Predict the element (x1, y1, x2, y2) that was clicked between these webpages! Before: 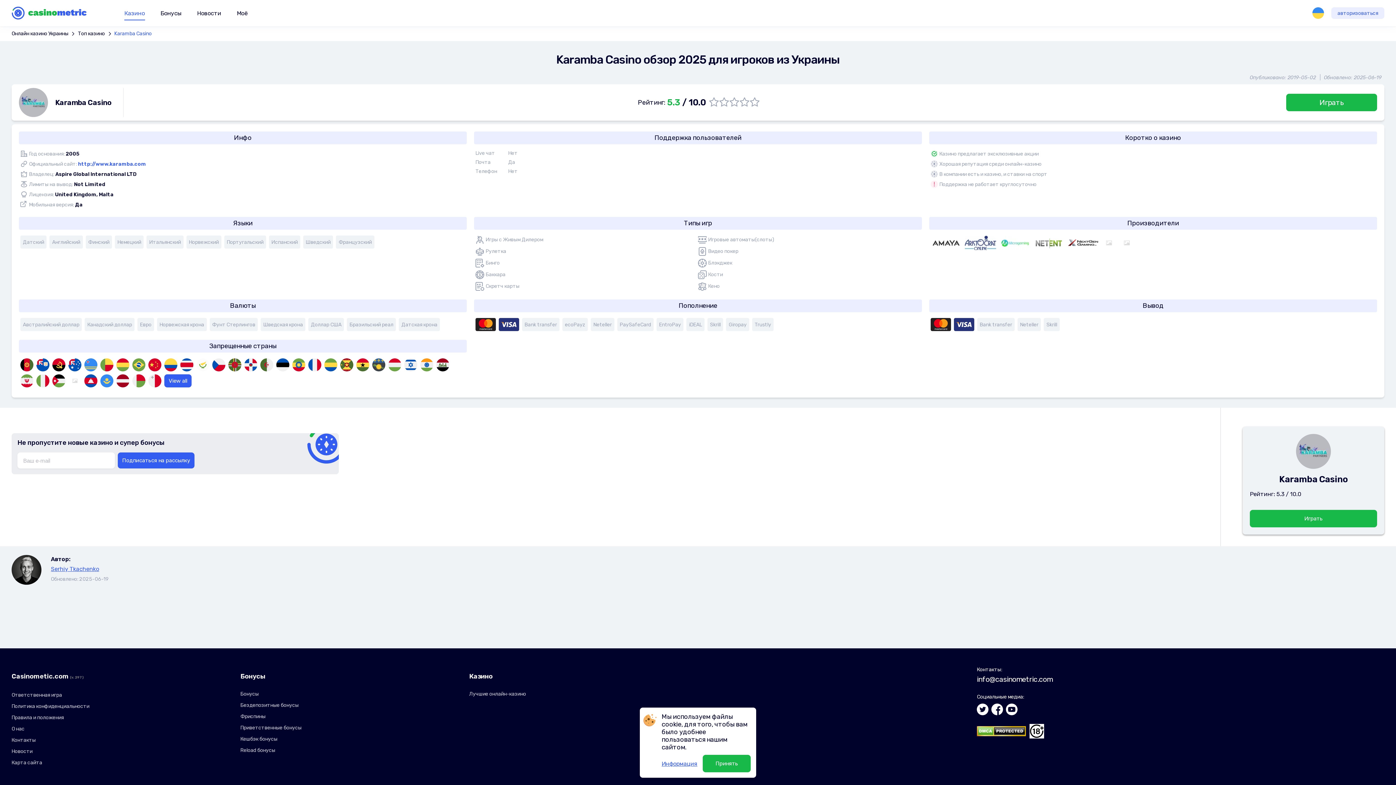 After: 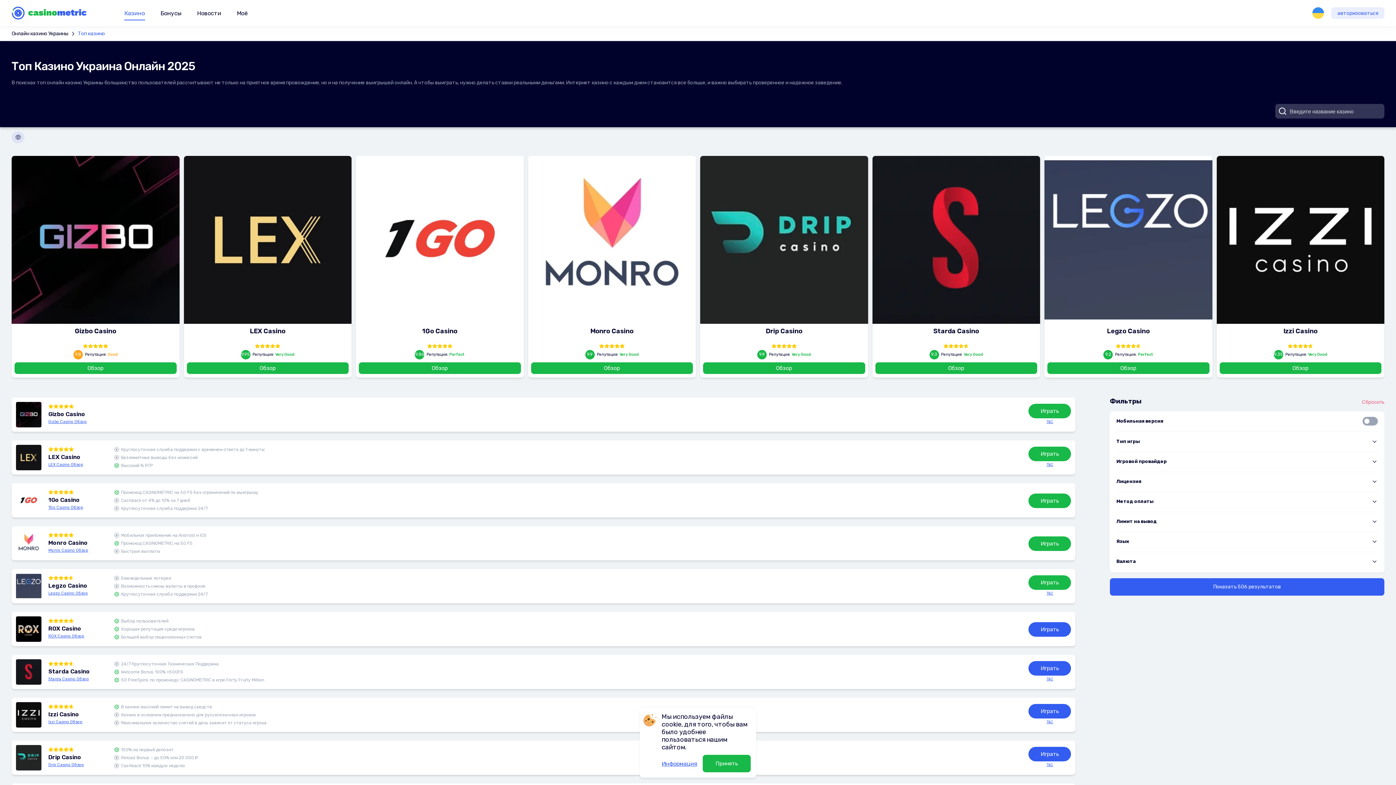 Action: bbox: (124, 9, 144, 20) label: Казино